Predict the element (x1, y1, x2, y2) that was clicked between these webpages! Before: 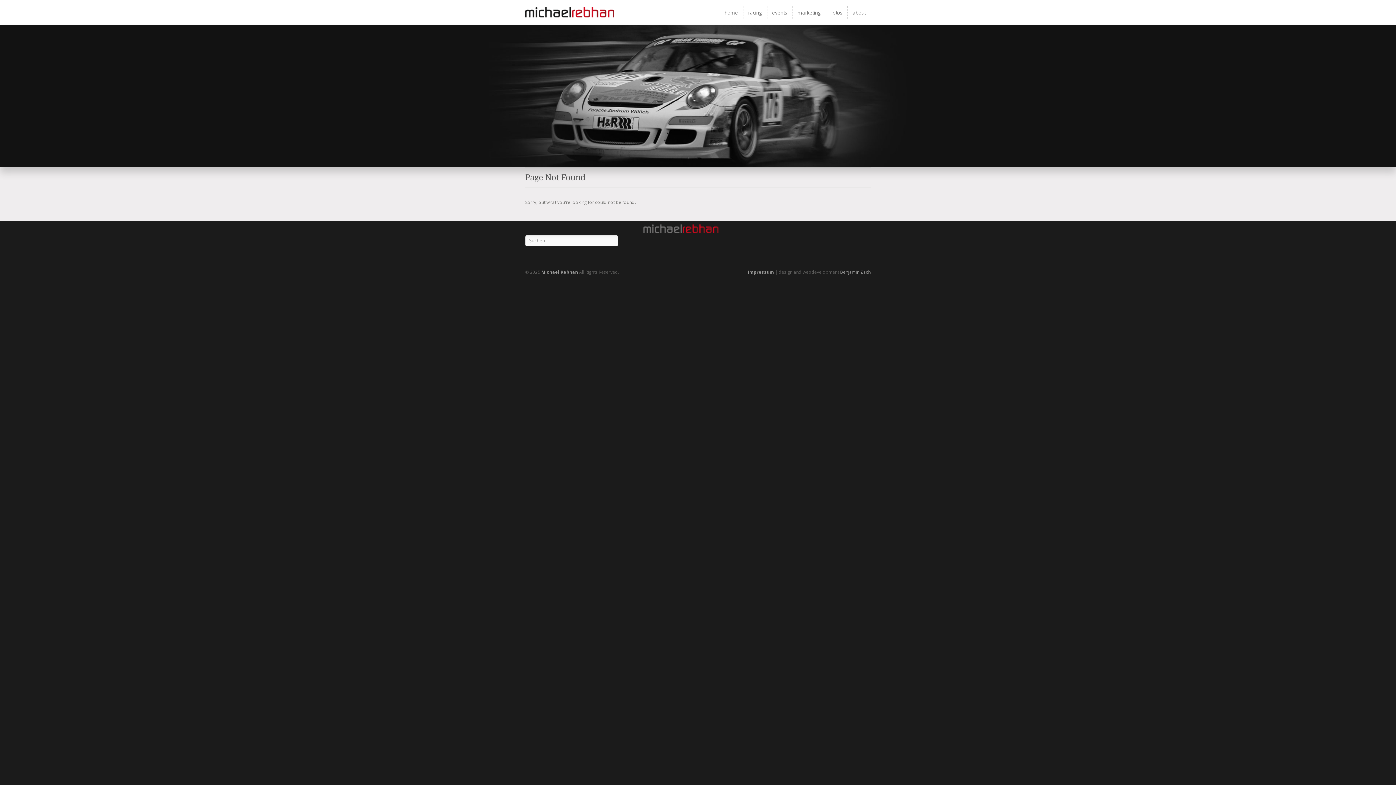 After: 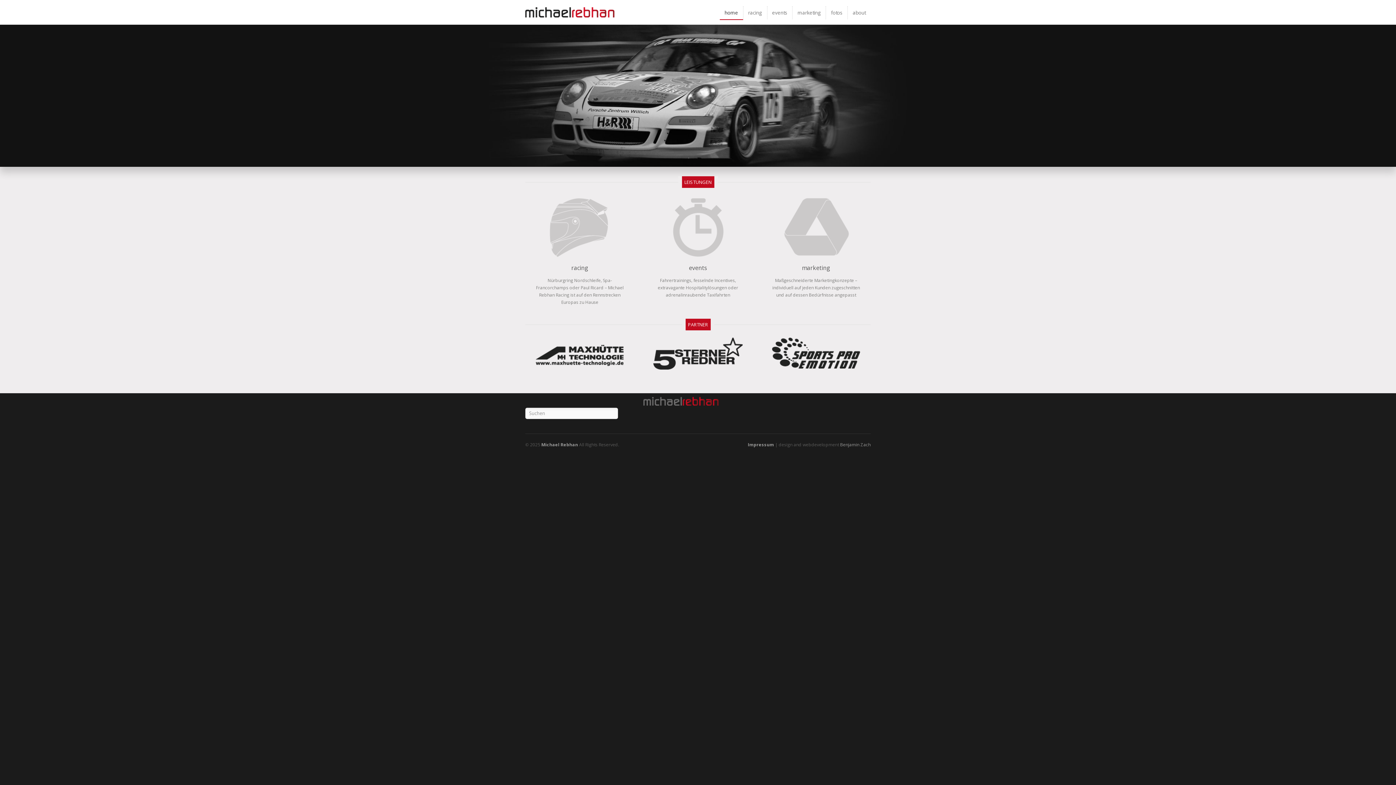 Action: bbox: (719, 6, 743, 19) label: home